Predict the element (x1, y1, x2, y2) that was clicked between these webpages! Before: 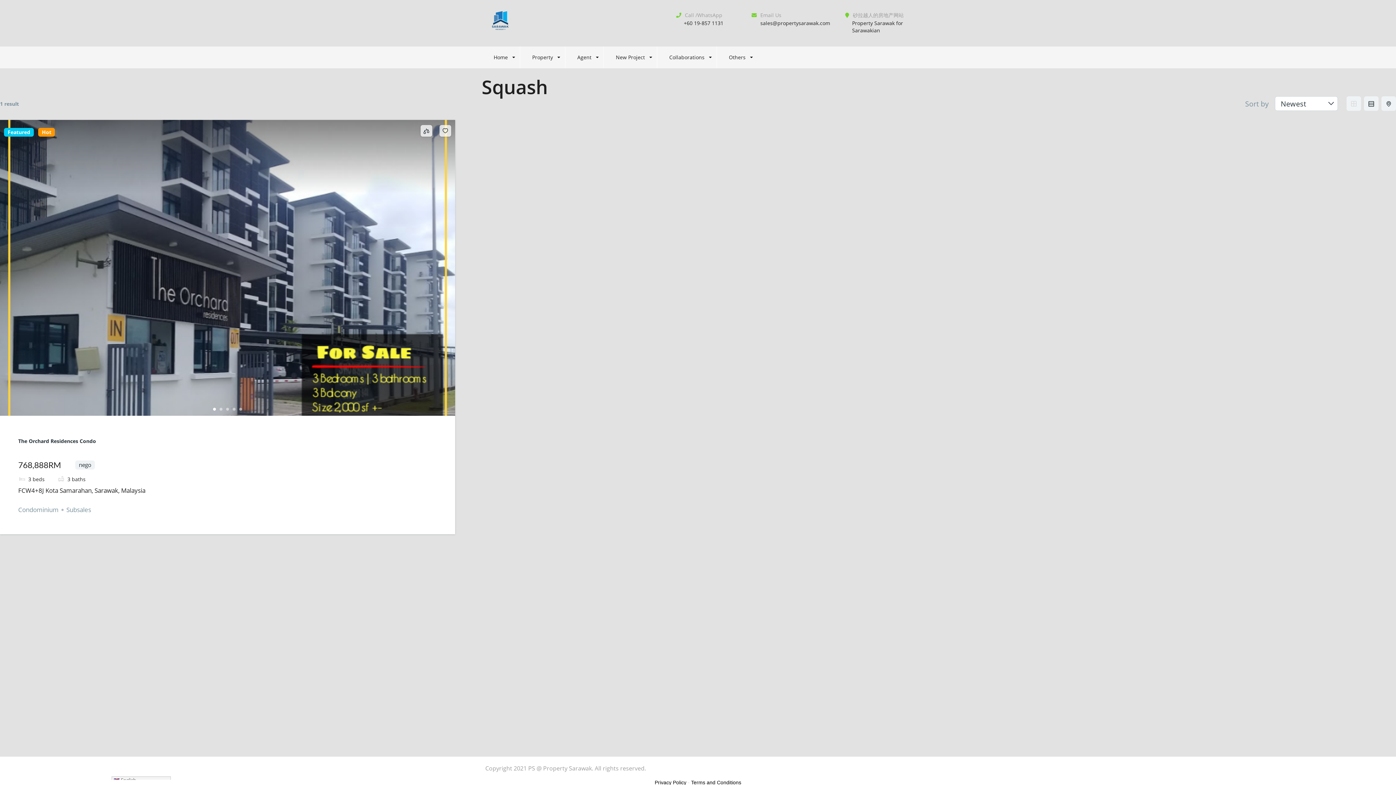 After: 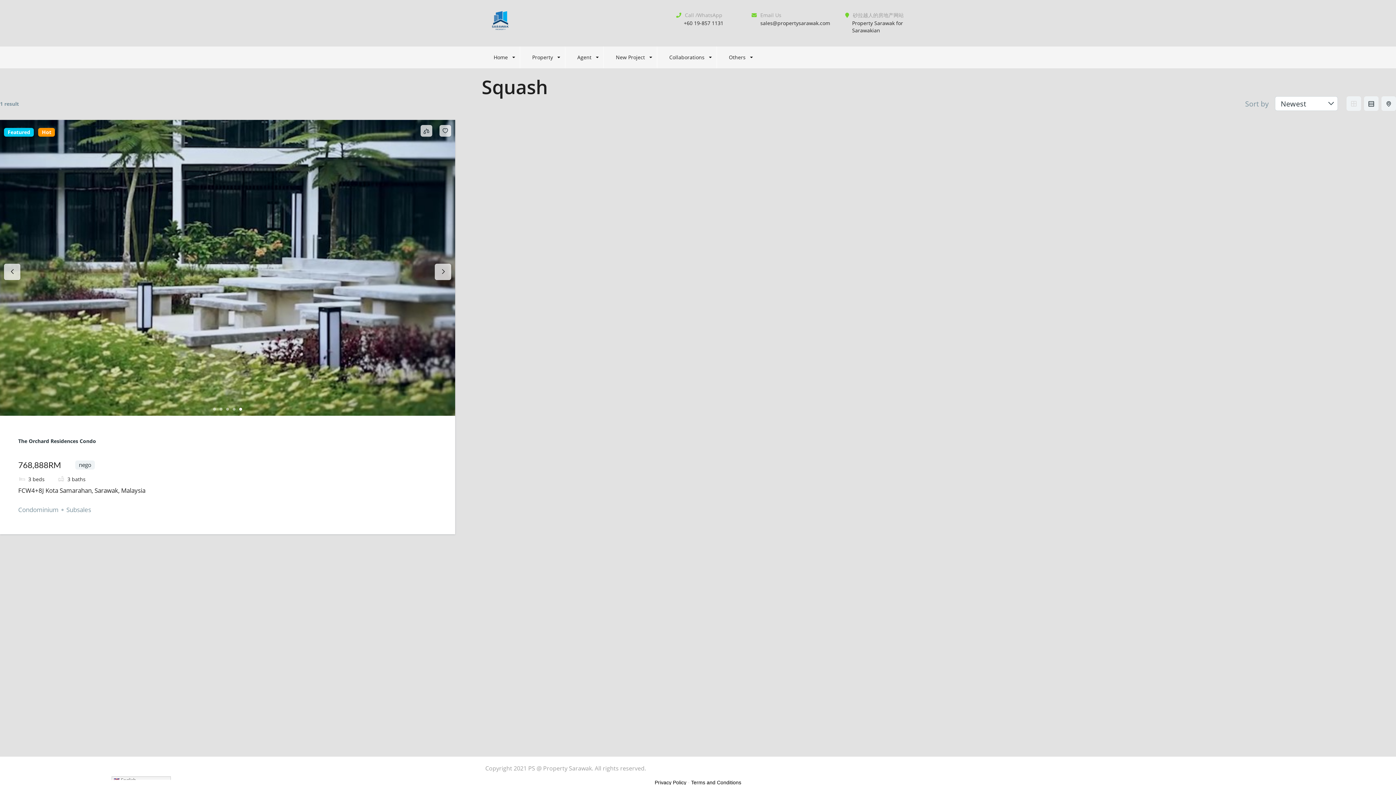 Action: bbox: (239, 407, 242, 410) label: 5 of 5